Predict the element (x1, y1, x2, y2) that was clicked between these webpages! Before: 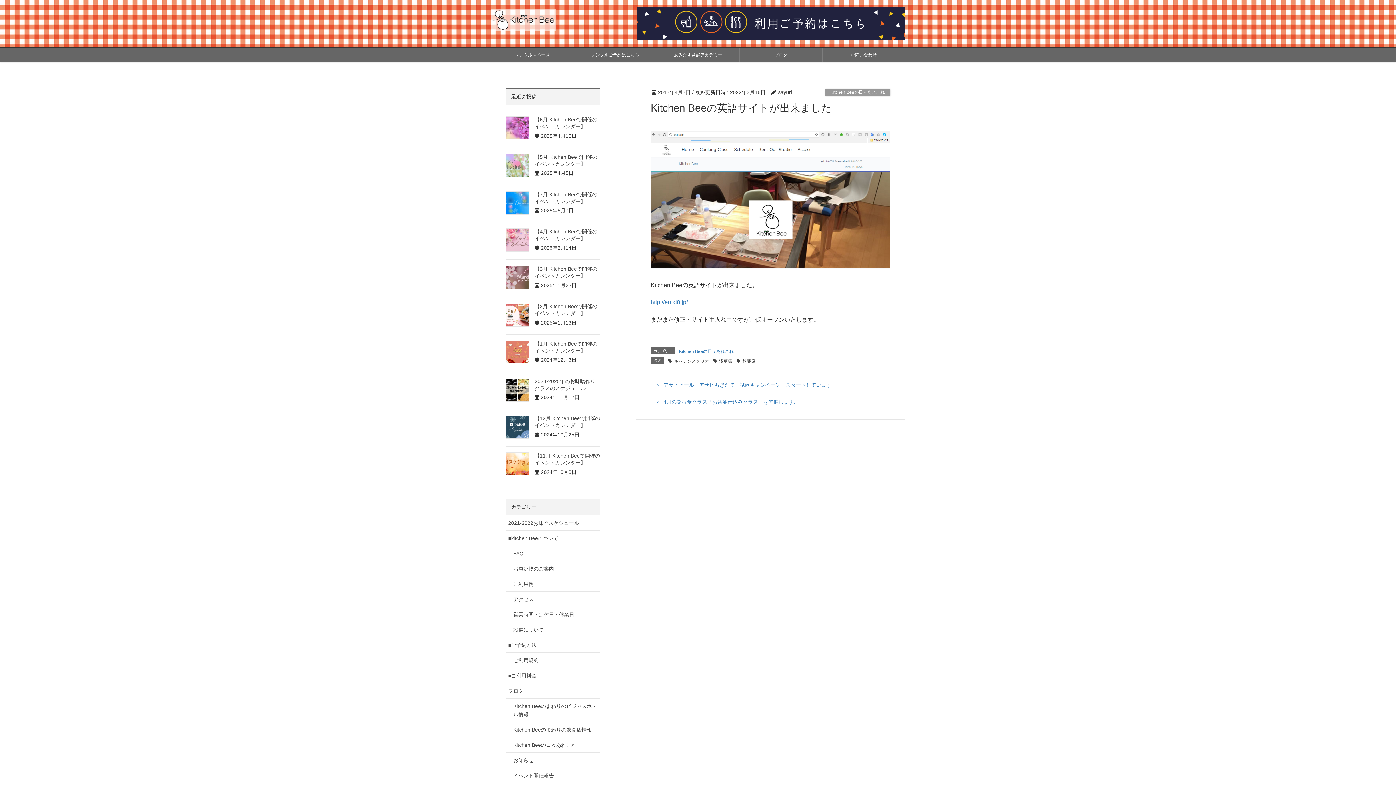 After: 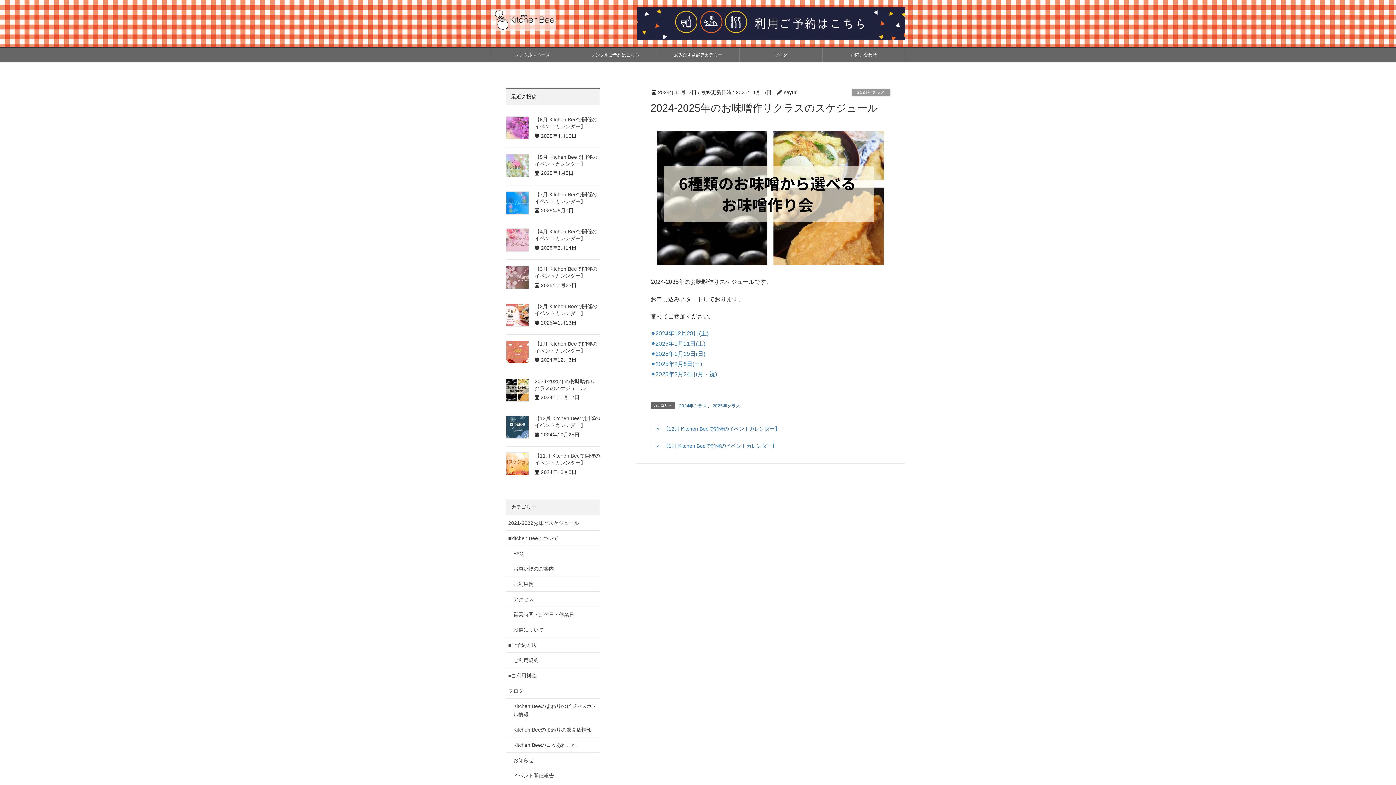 Action: bbox: (505, 378, 529, 401)